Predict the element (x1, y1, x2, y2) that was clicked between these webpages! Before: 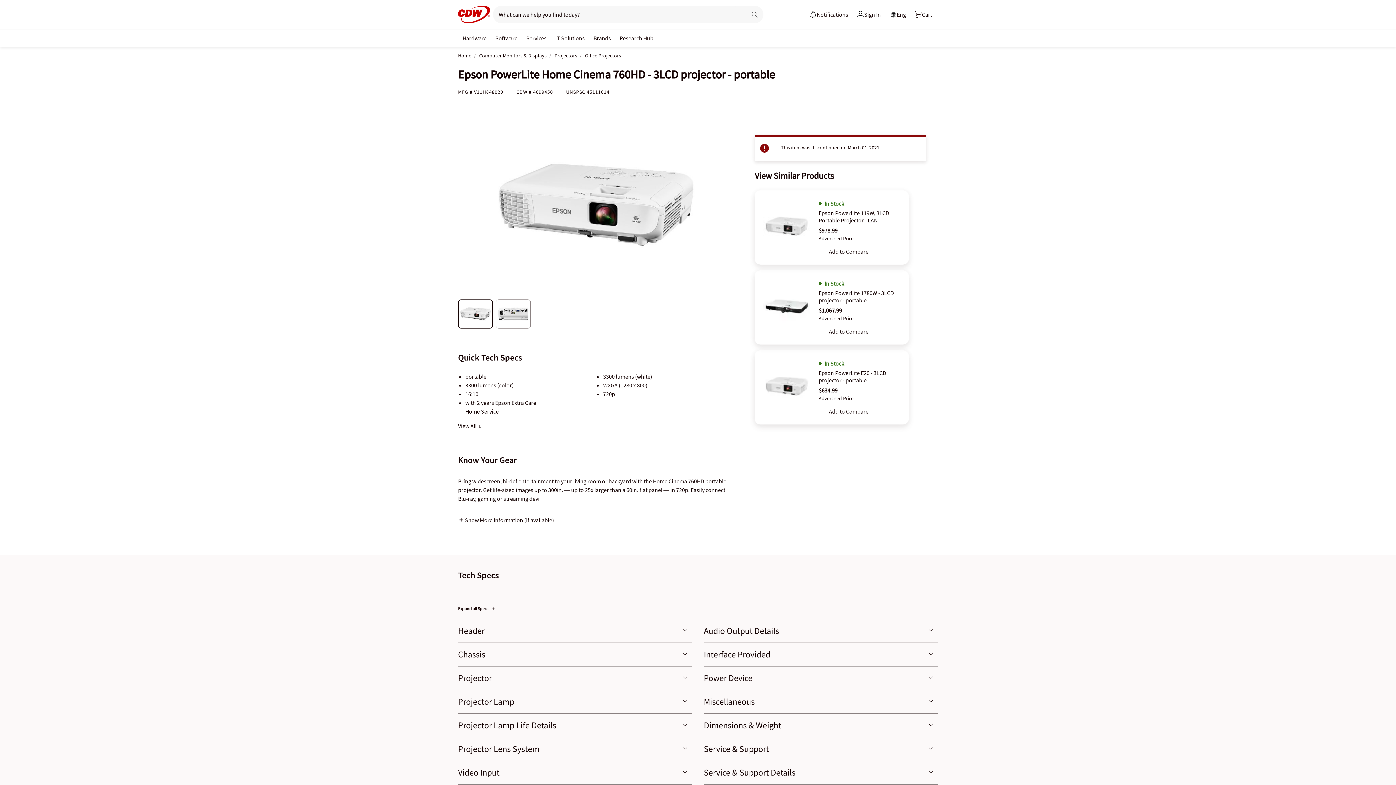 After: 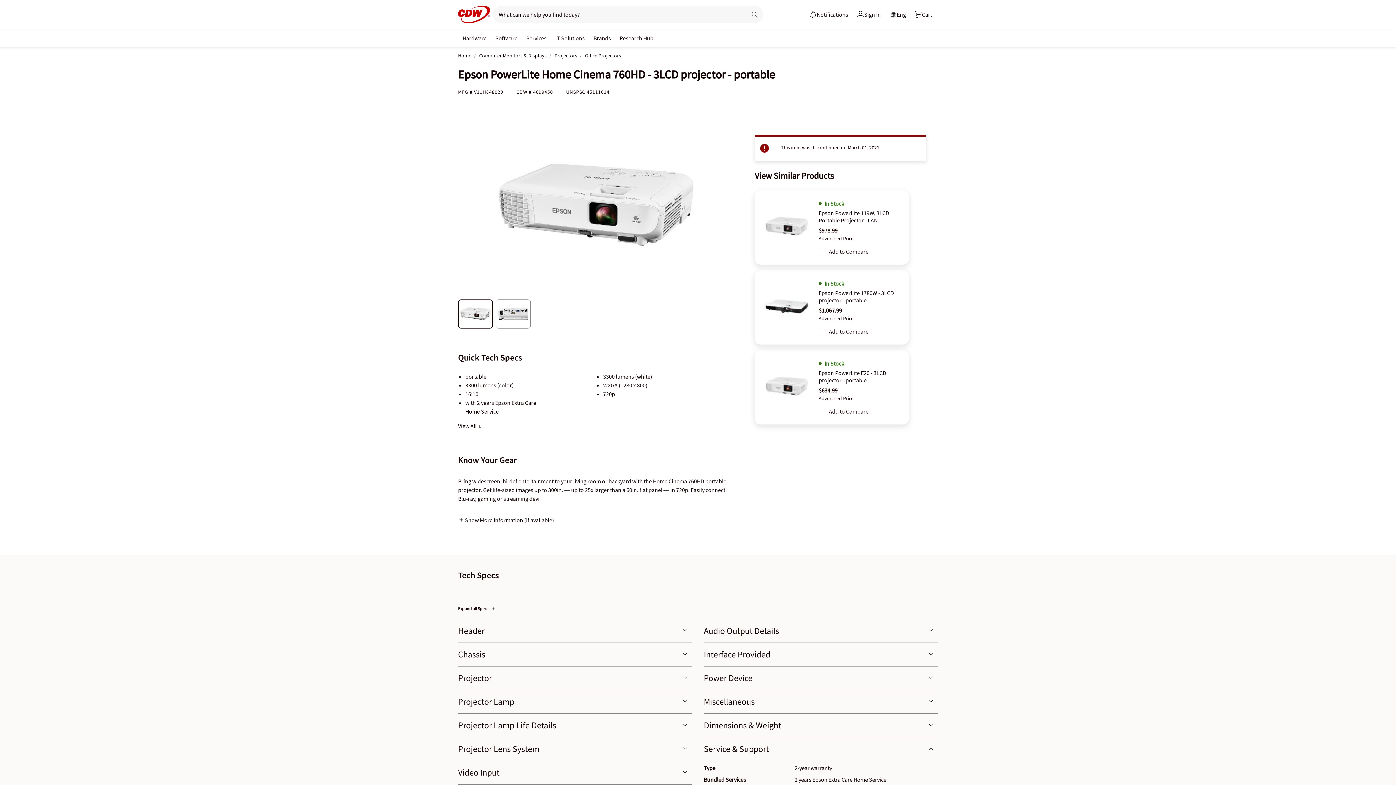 Action: label: Service & Support bbox: (704, 708, 938, 731)